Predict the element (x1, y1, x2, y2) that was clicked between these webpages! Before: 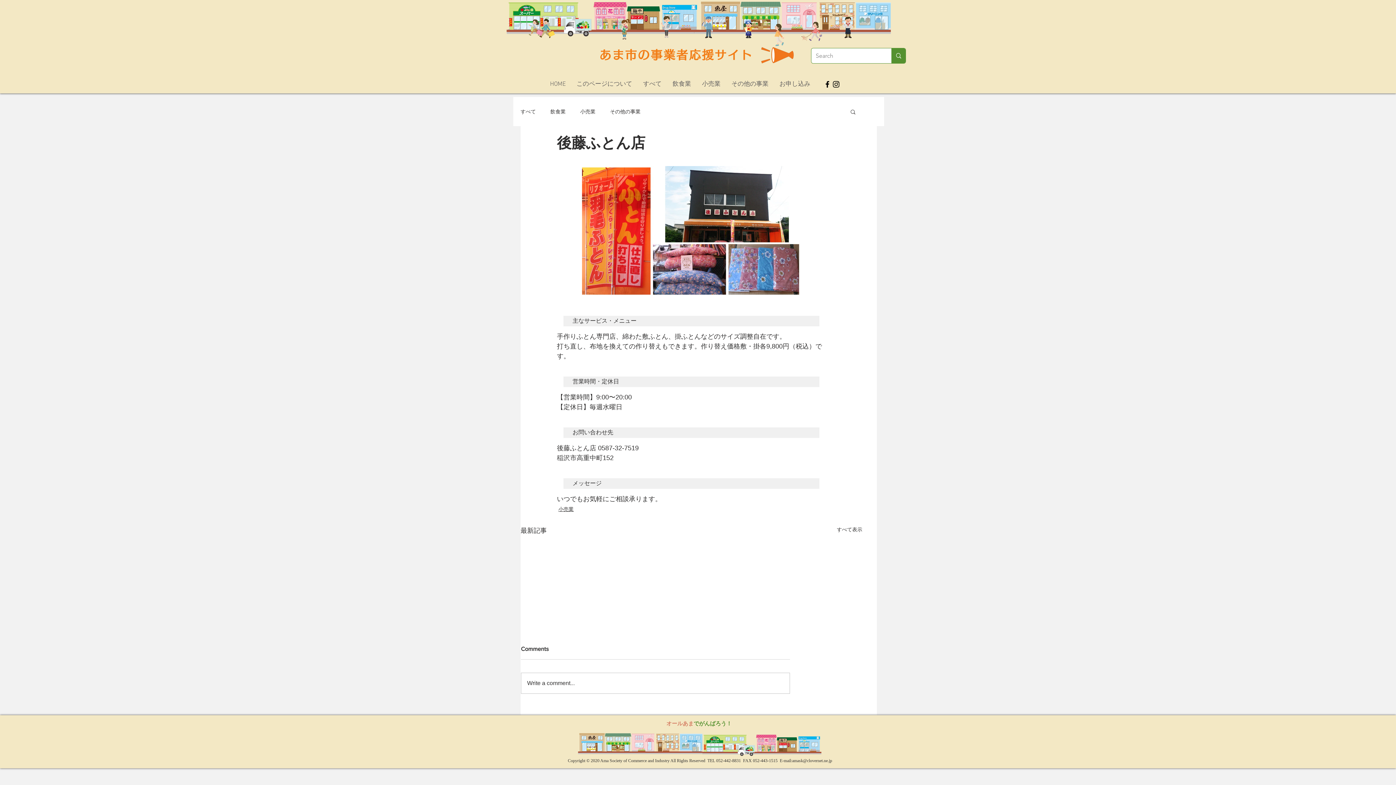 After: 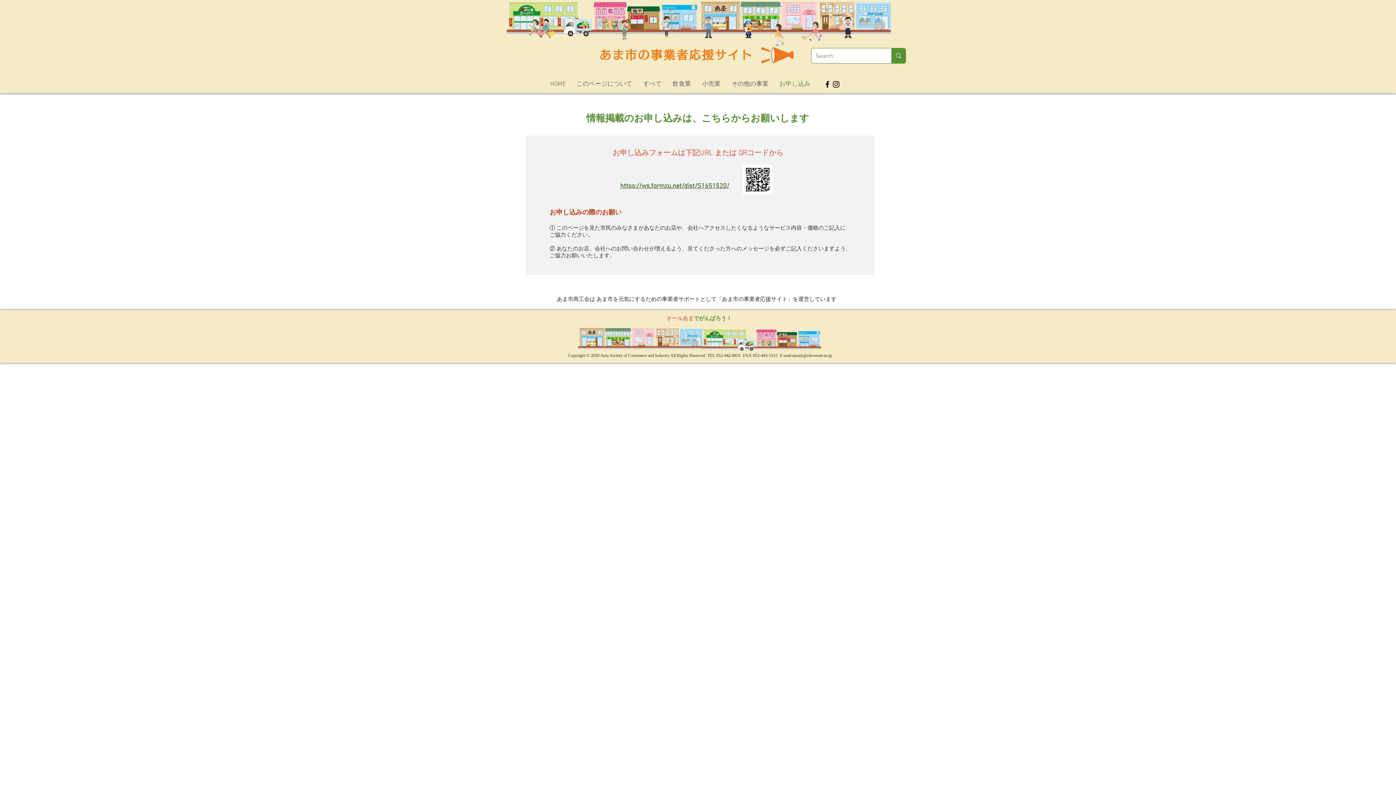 Action: bbox: (774, 75, 816, 93) label: お申し込み